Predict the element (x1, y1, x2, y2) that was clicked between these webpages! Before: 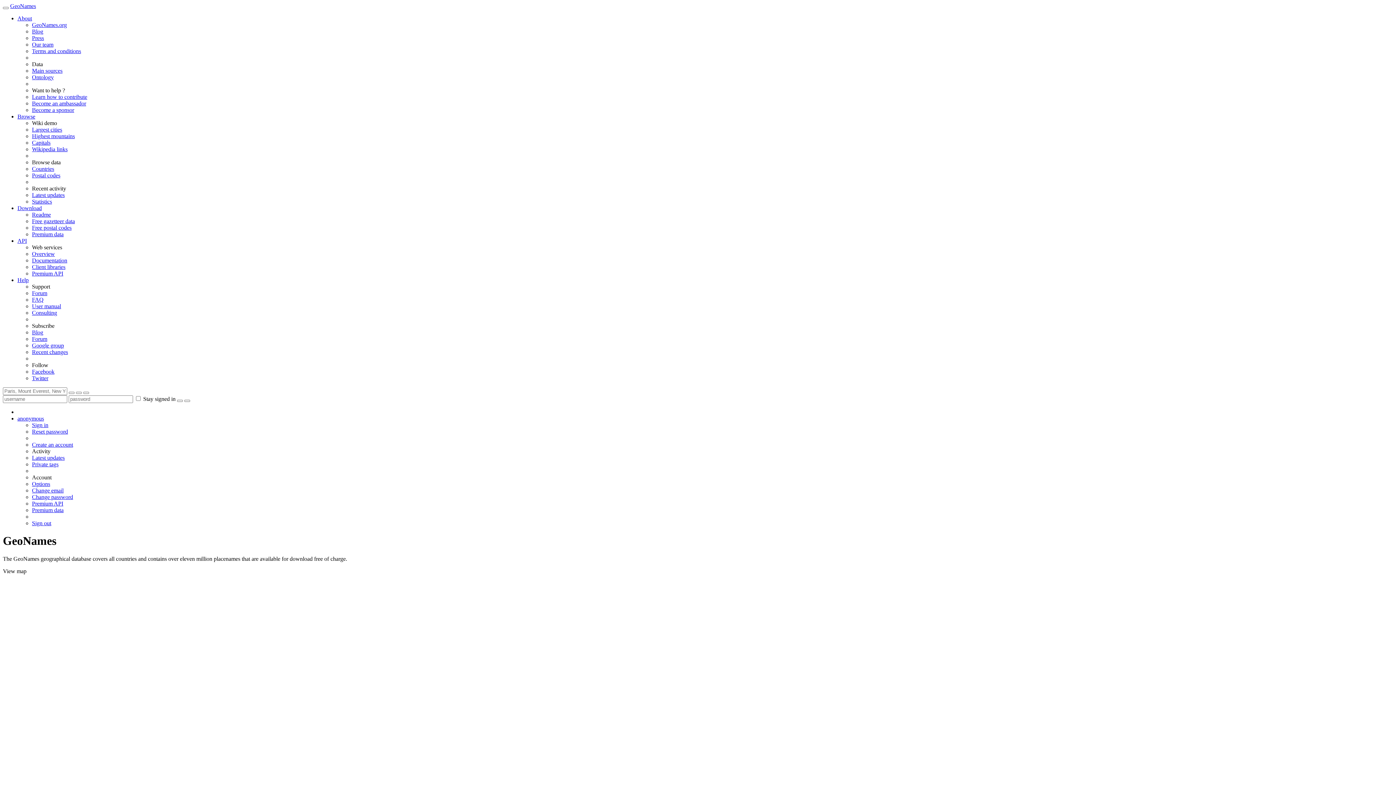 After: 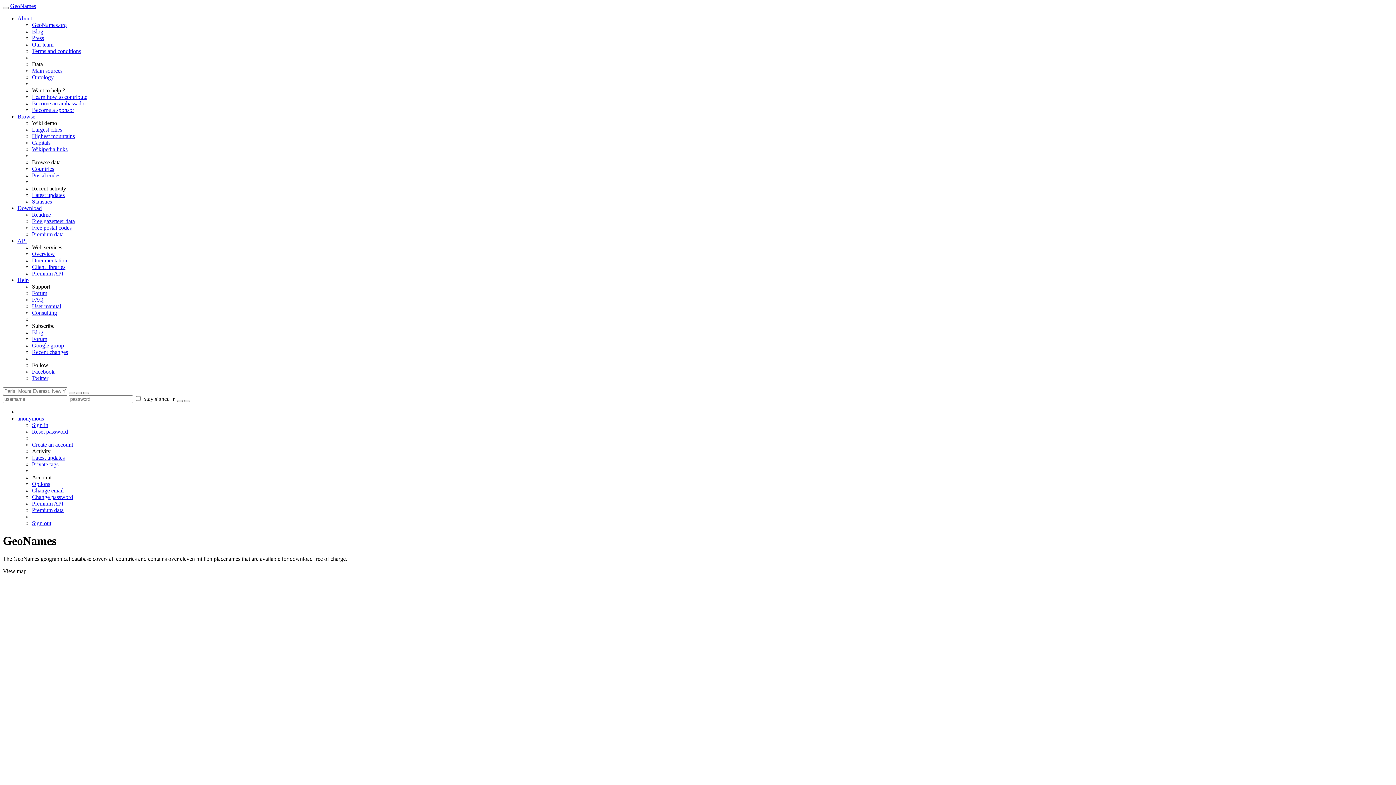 Action: bbox: (17, 15, 32, 21) label: About